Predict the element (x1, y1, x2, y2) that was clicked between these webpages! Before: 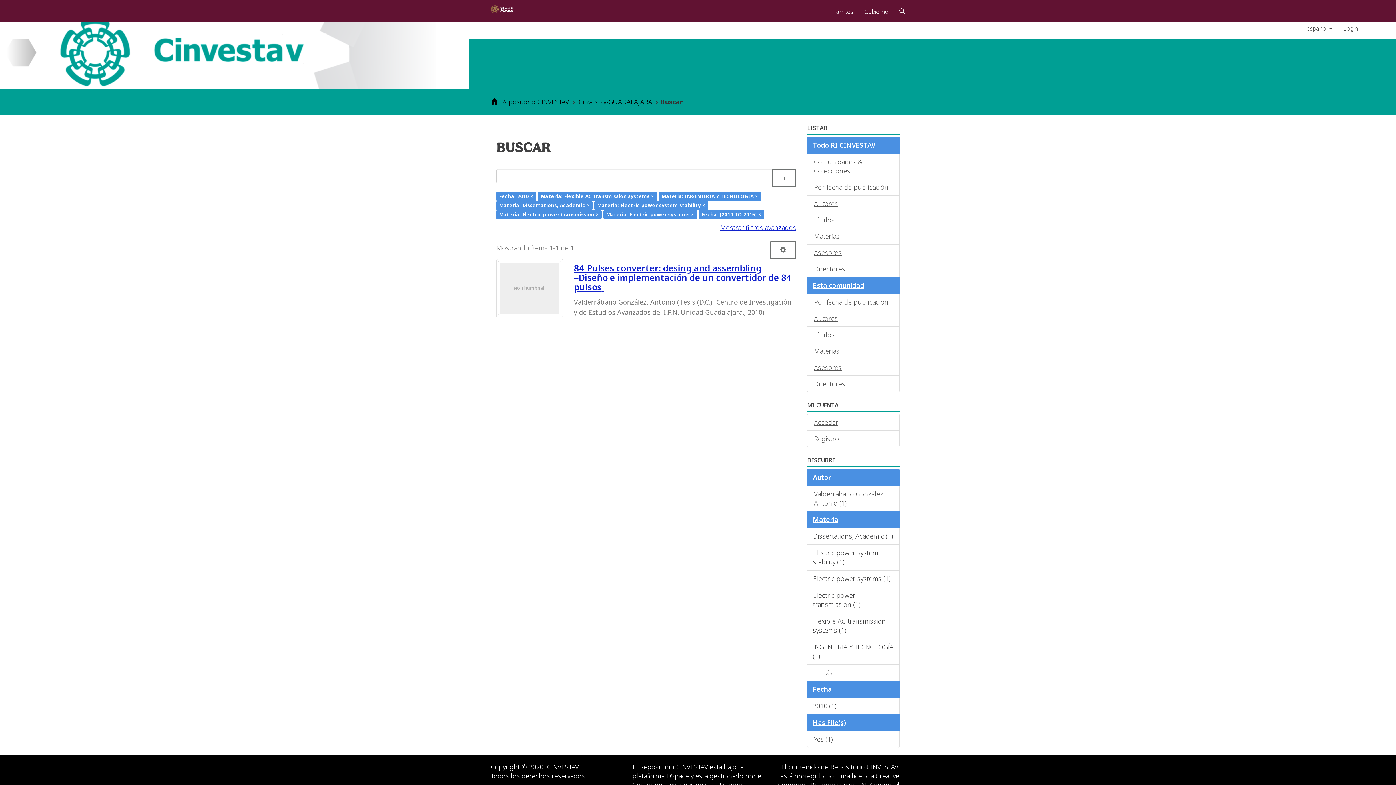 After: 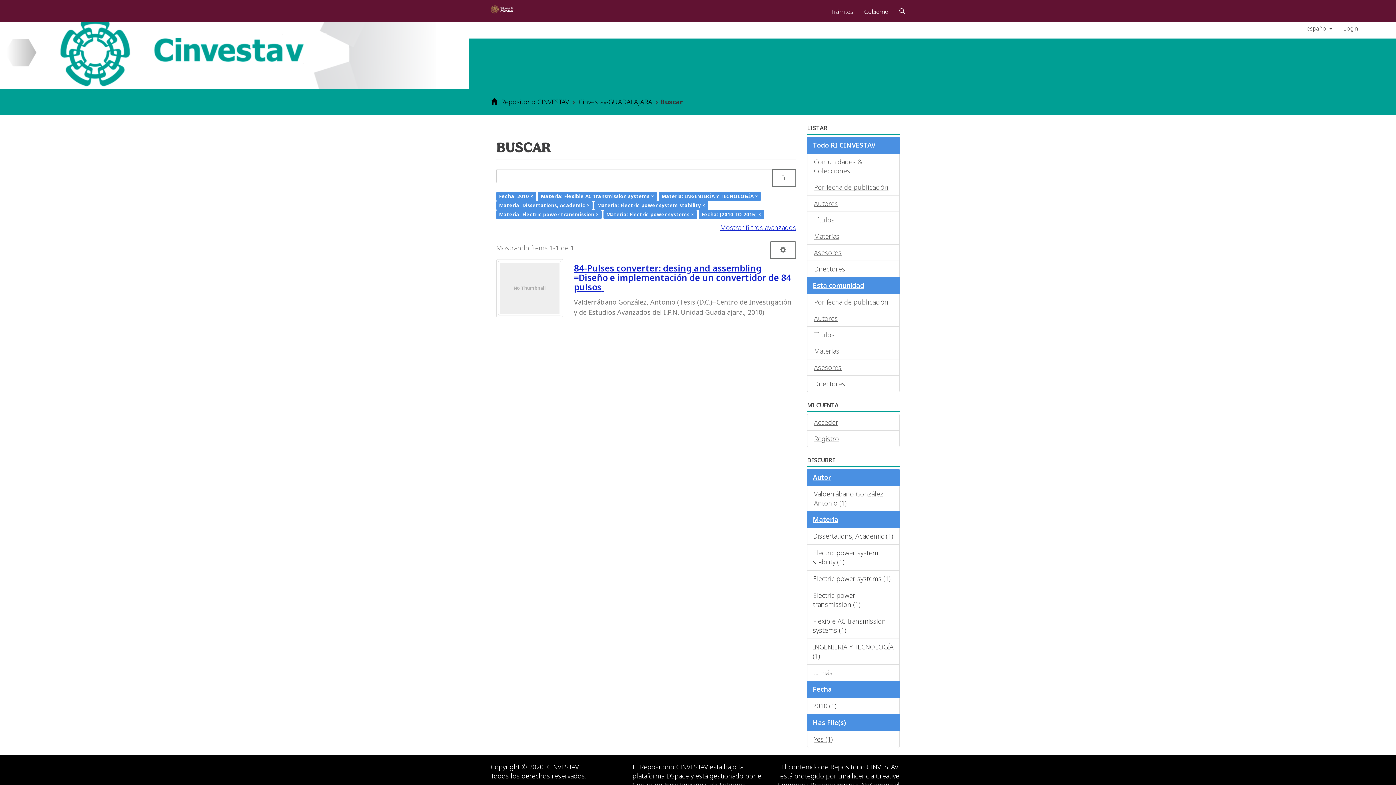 Action: bbox: (807, 714, 900, 731) label: Has File(s)